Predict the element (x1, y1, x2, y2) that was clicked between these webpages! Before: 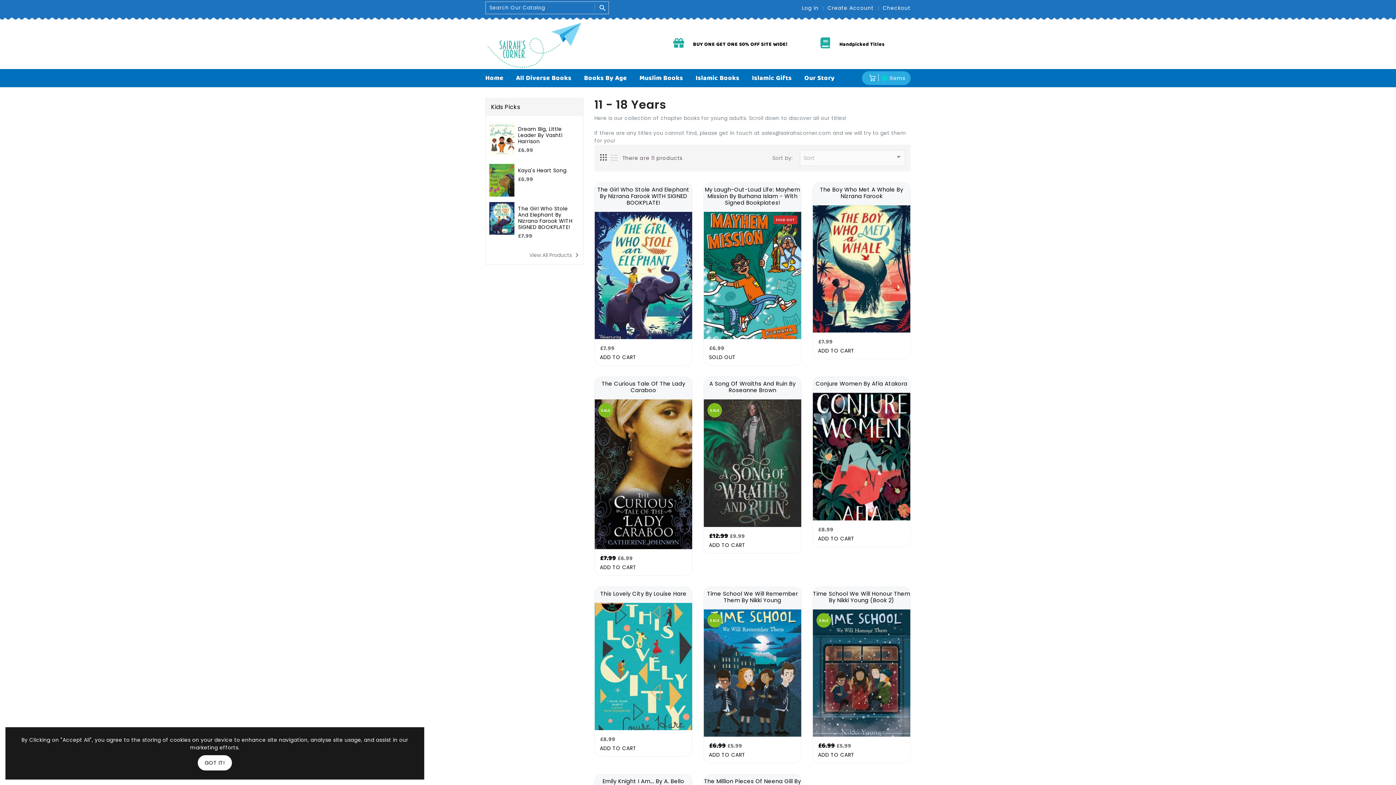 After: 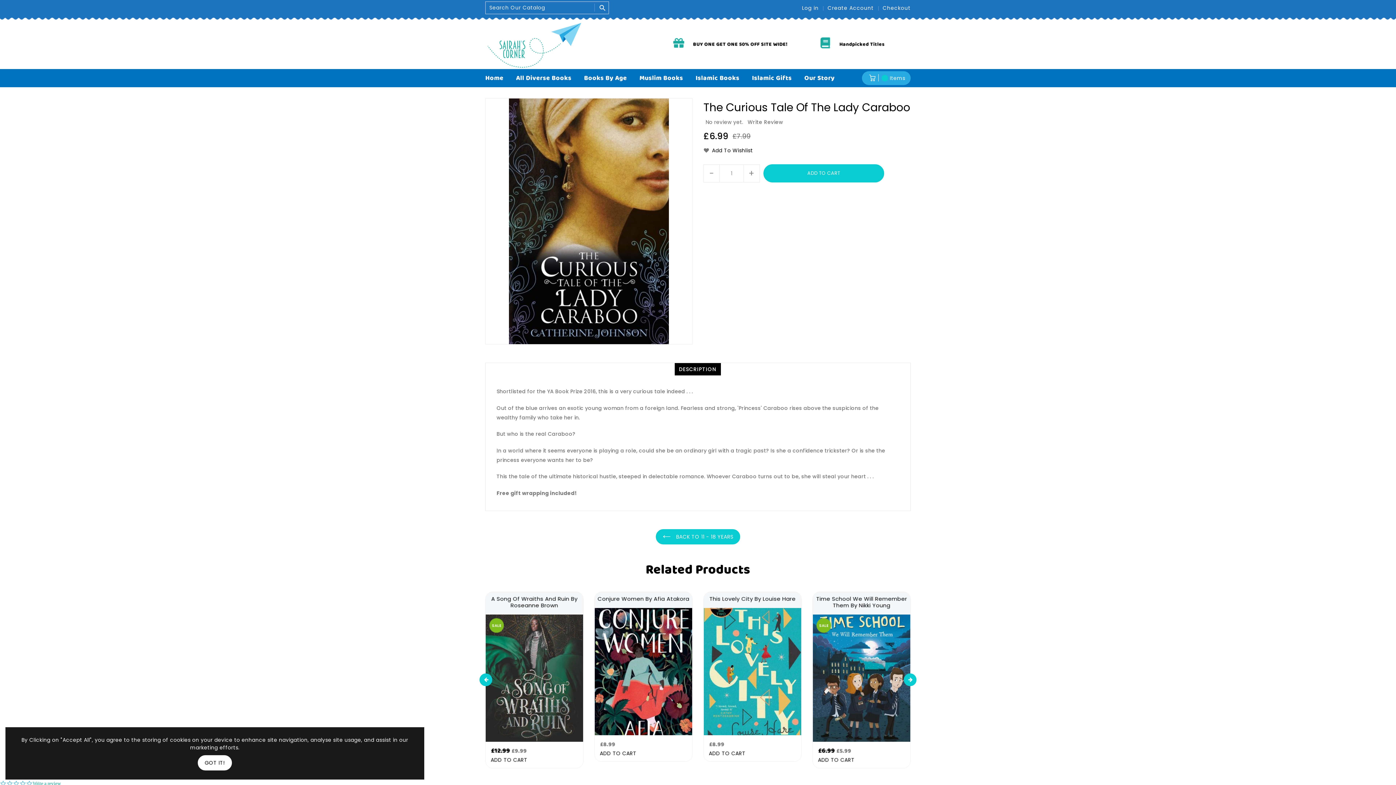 Action: bbox: (594, 380, 692, 393) label: The Curious Tale Of The Lady Caraboo